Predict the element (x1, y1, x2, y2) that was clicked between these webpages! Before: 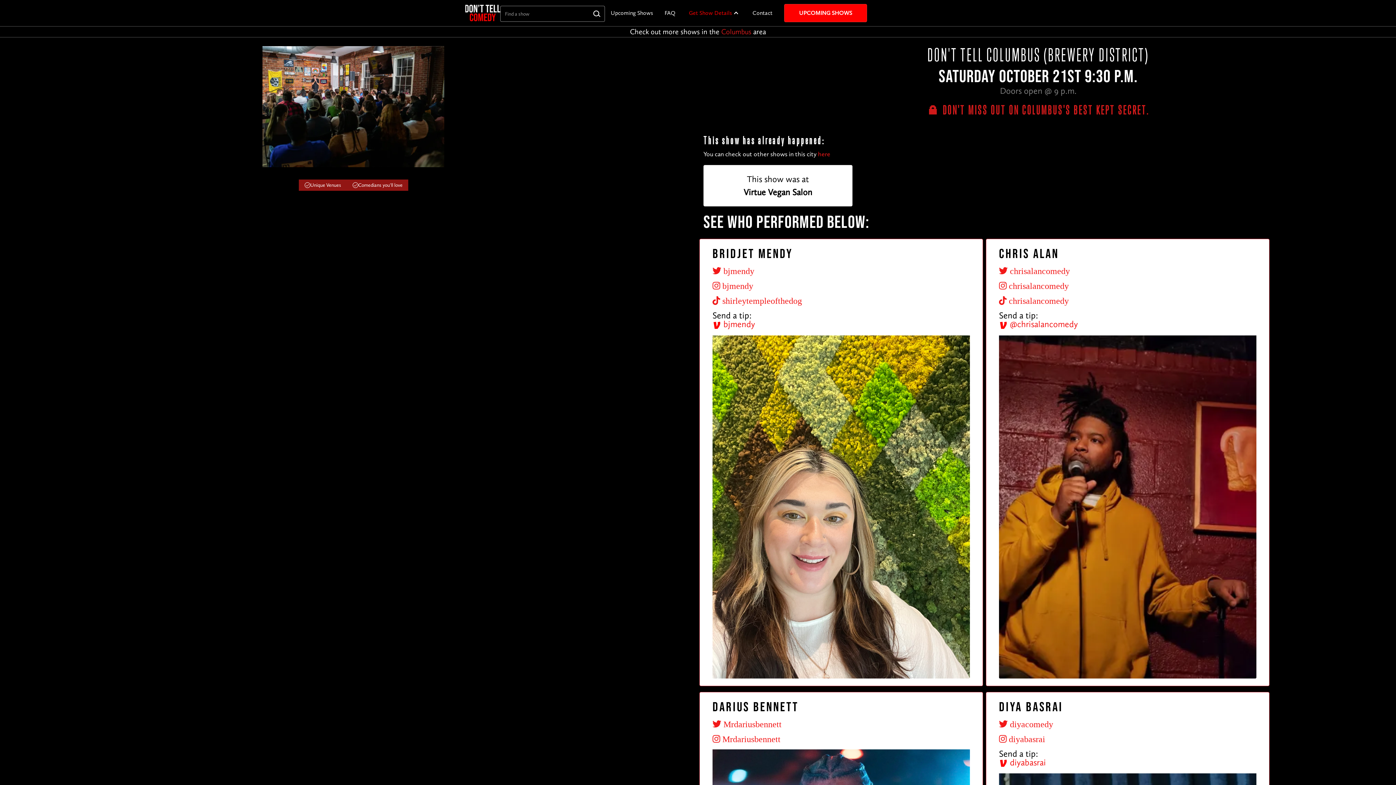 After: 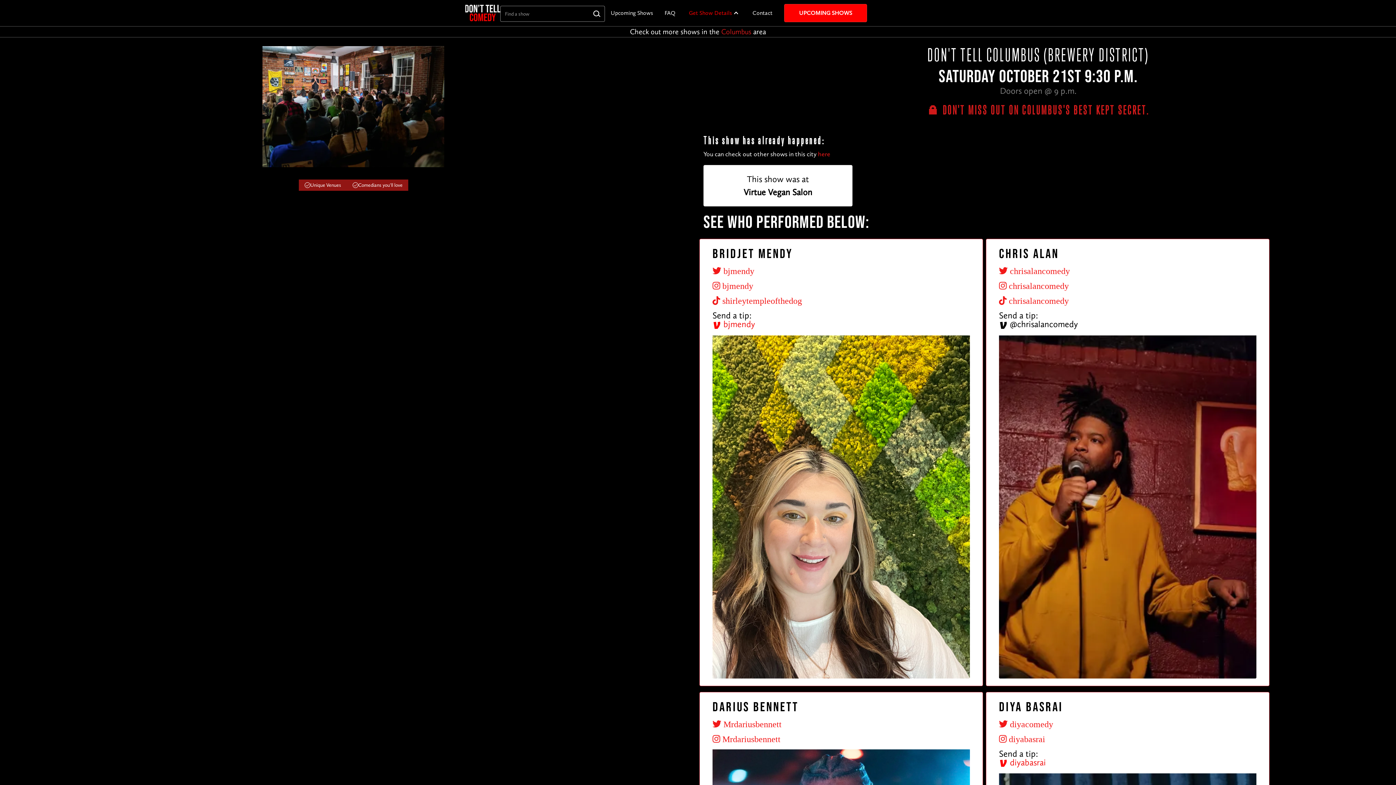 Action: bbox: (999, 318, 1078, 329) label:  @chrisalancomedy